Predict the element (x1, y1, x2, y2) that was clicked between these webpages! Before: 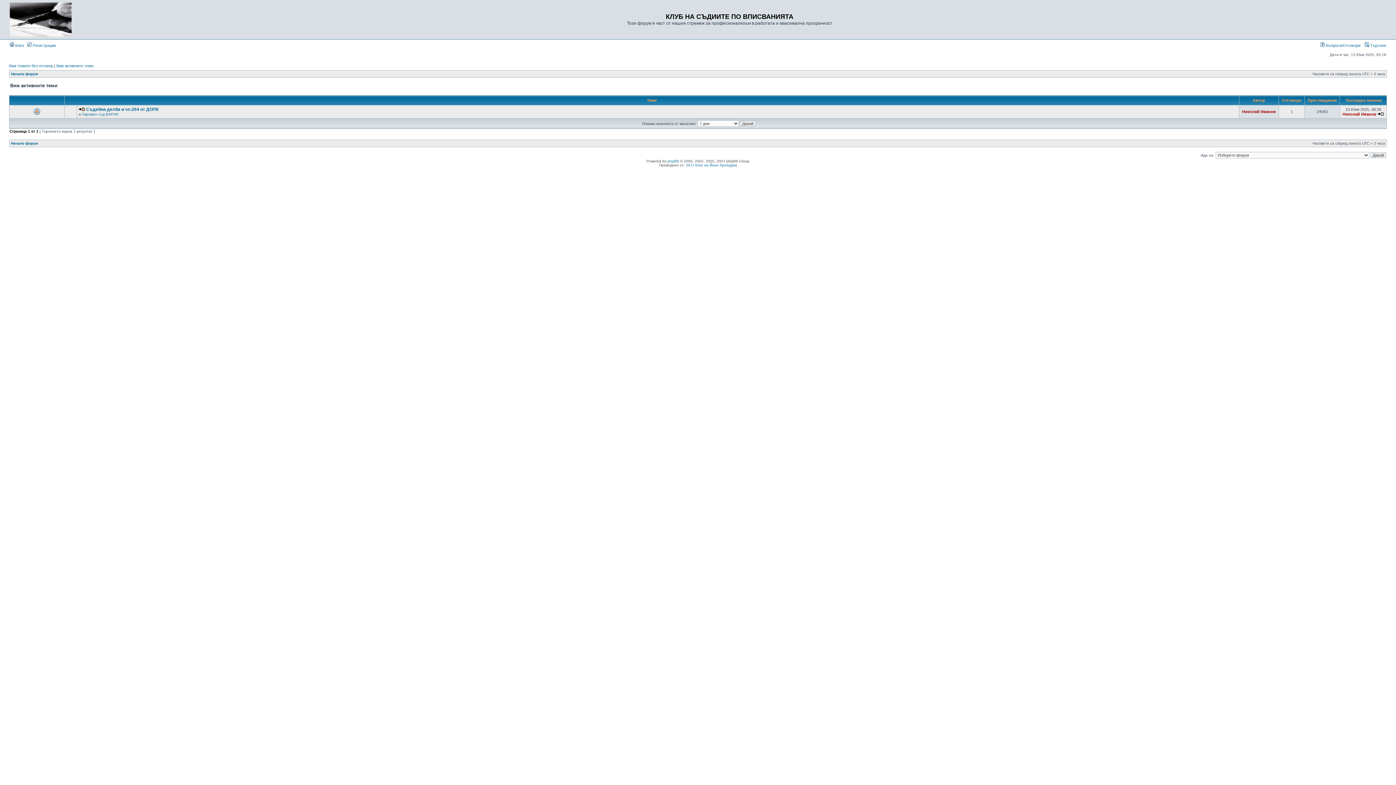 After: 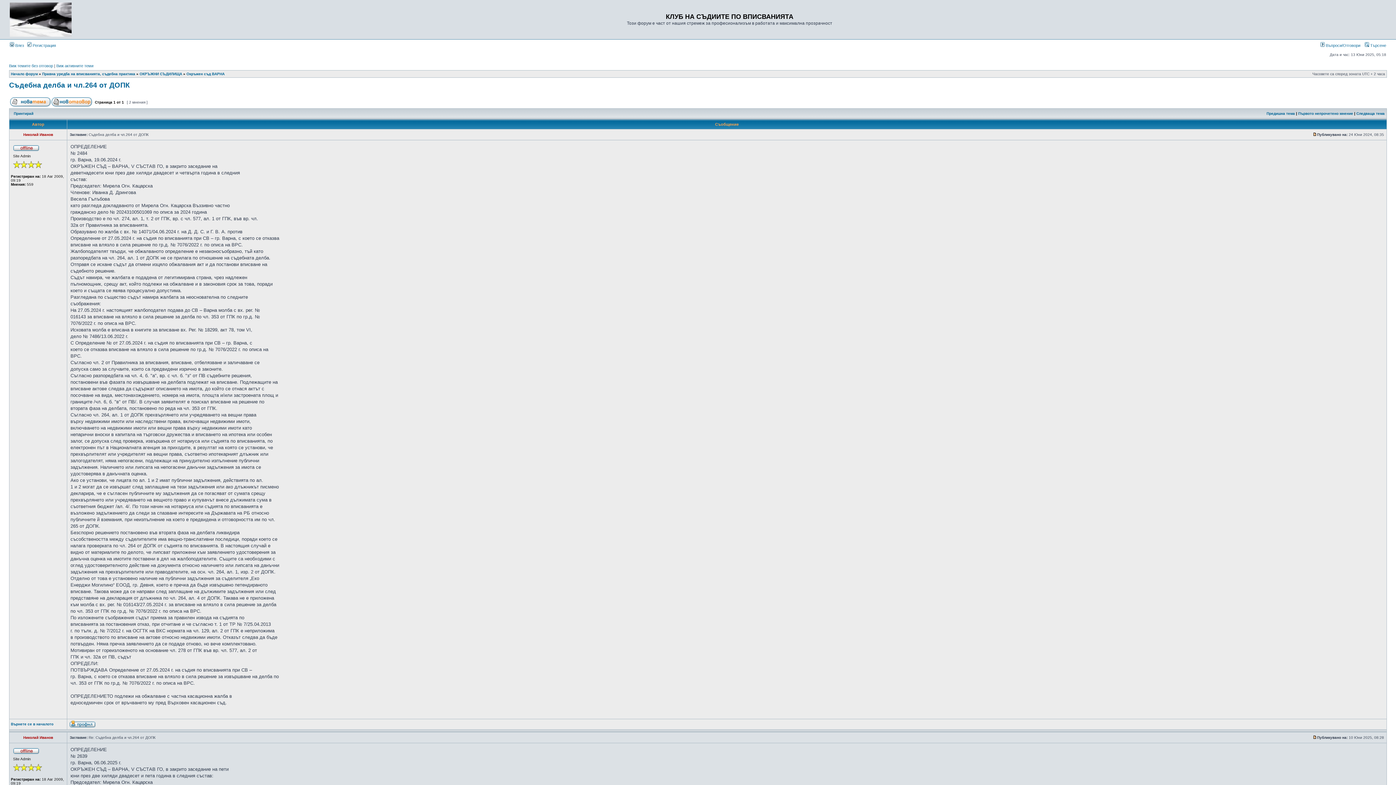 Action: label: Съдебна делба и чл.264 от ДОПК bbox: (86, 106, 158, 112)